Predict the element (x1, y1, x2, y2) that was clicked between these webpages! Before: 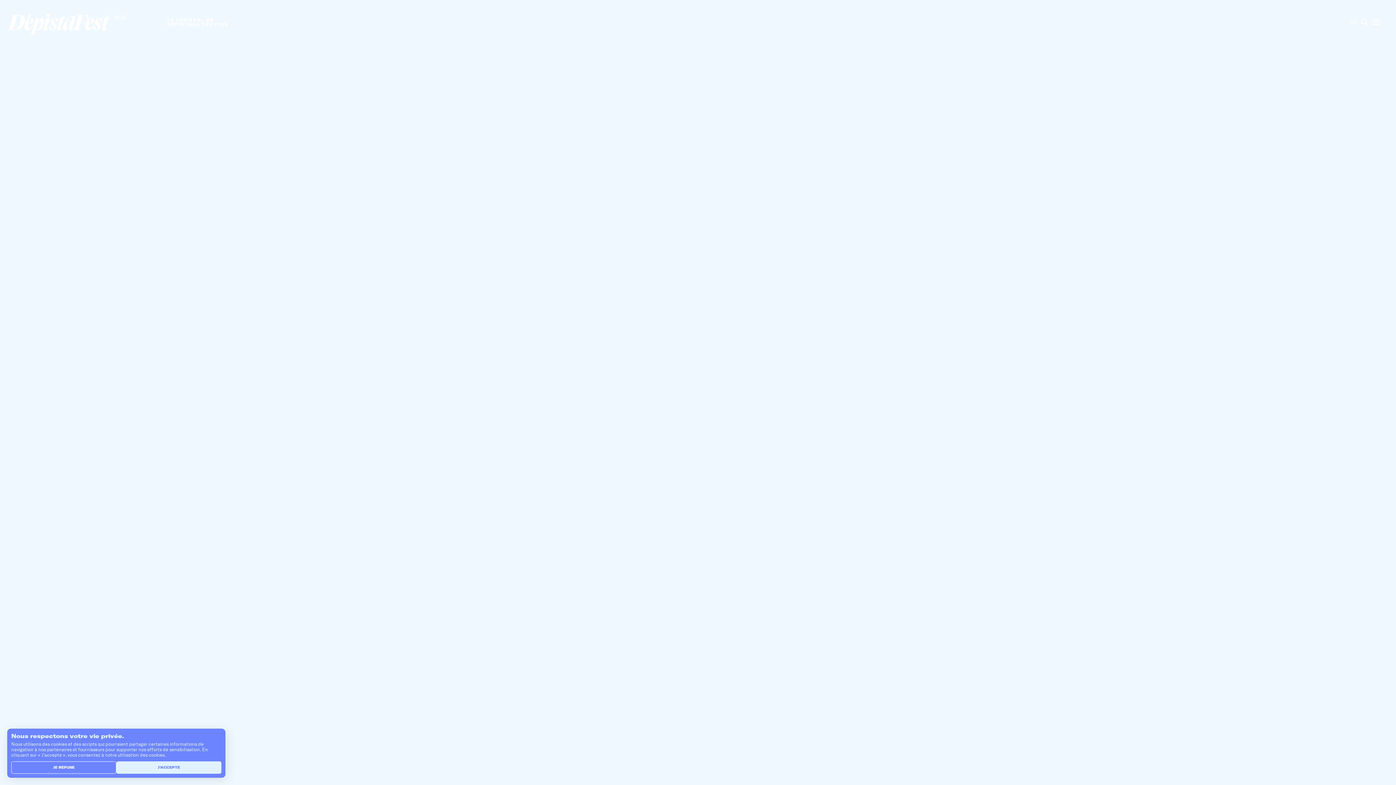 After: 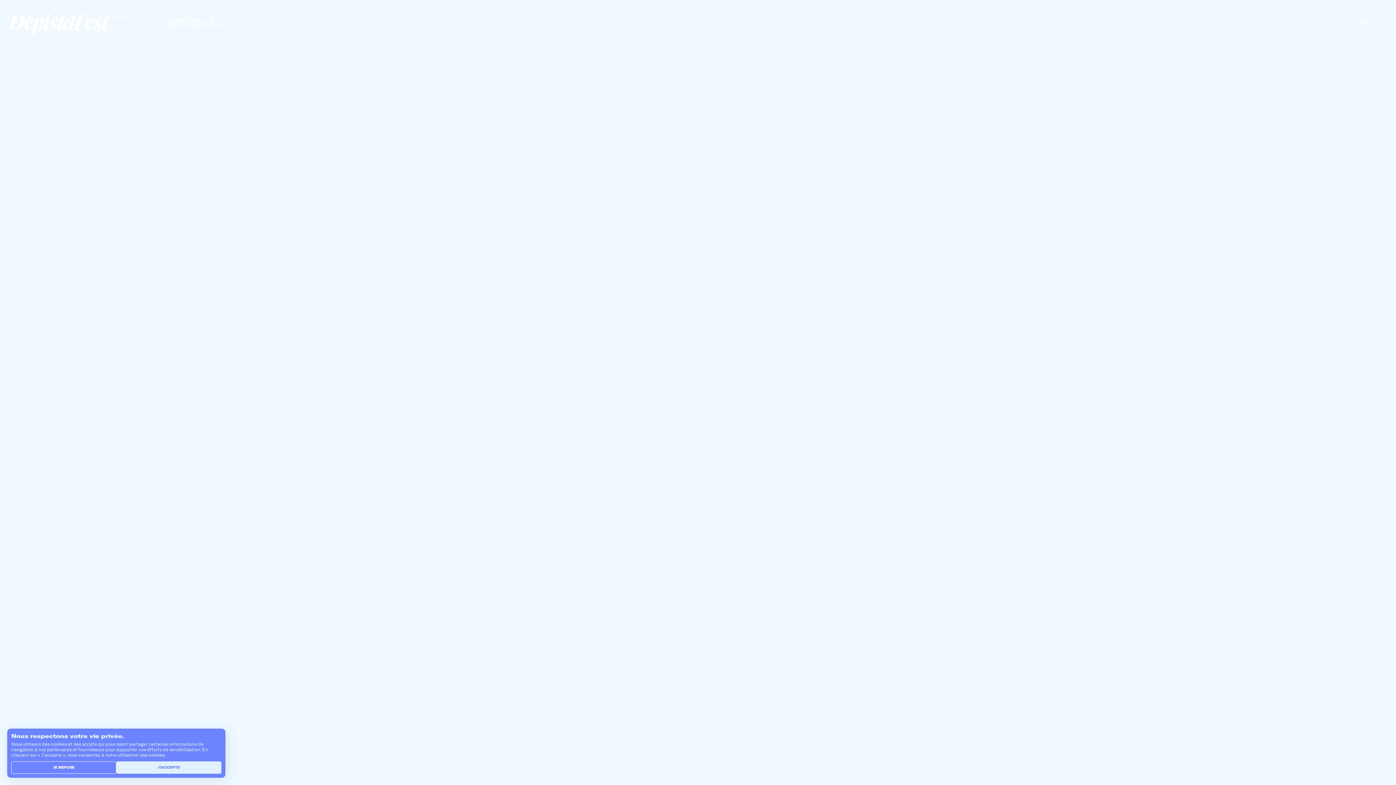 Action: bbox: (1360, 17, 1370, 28)